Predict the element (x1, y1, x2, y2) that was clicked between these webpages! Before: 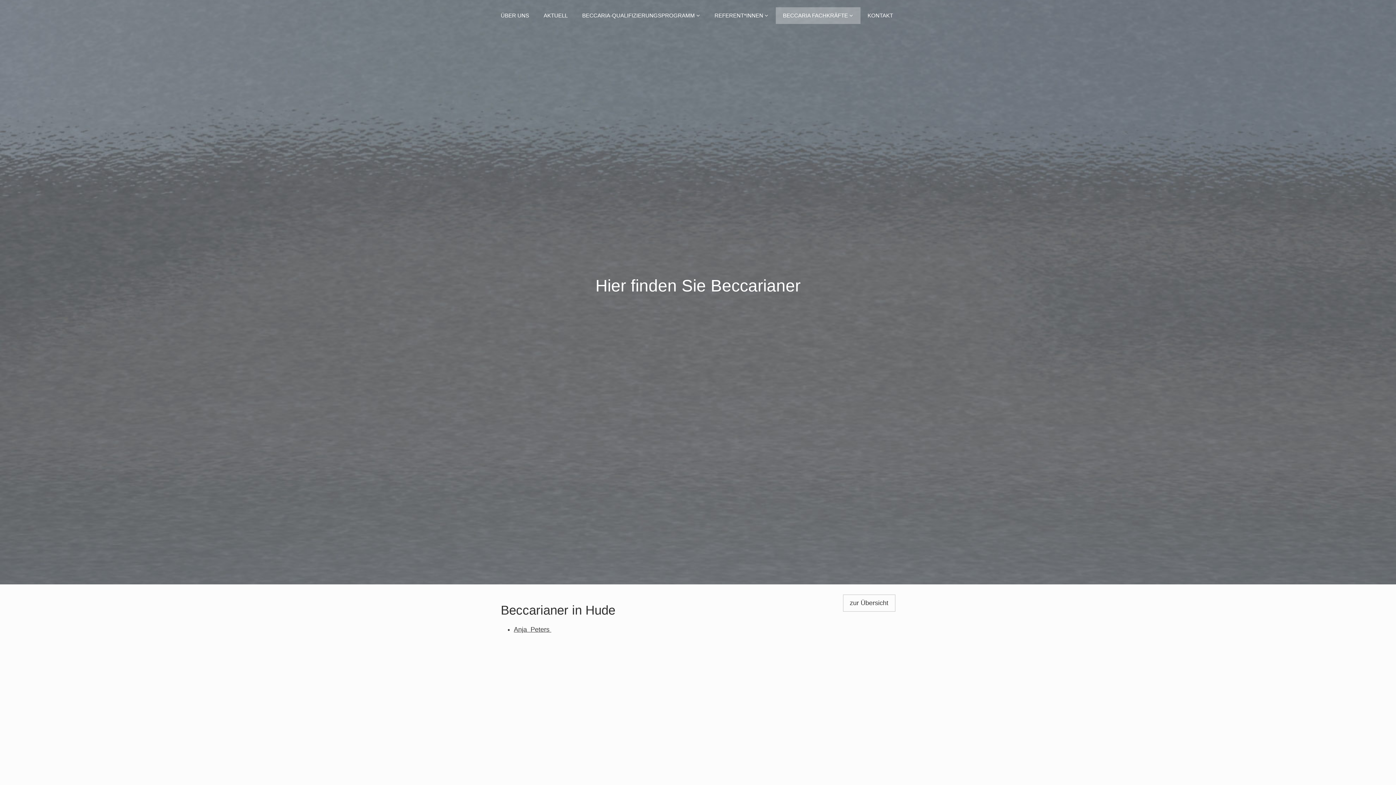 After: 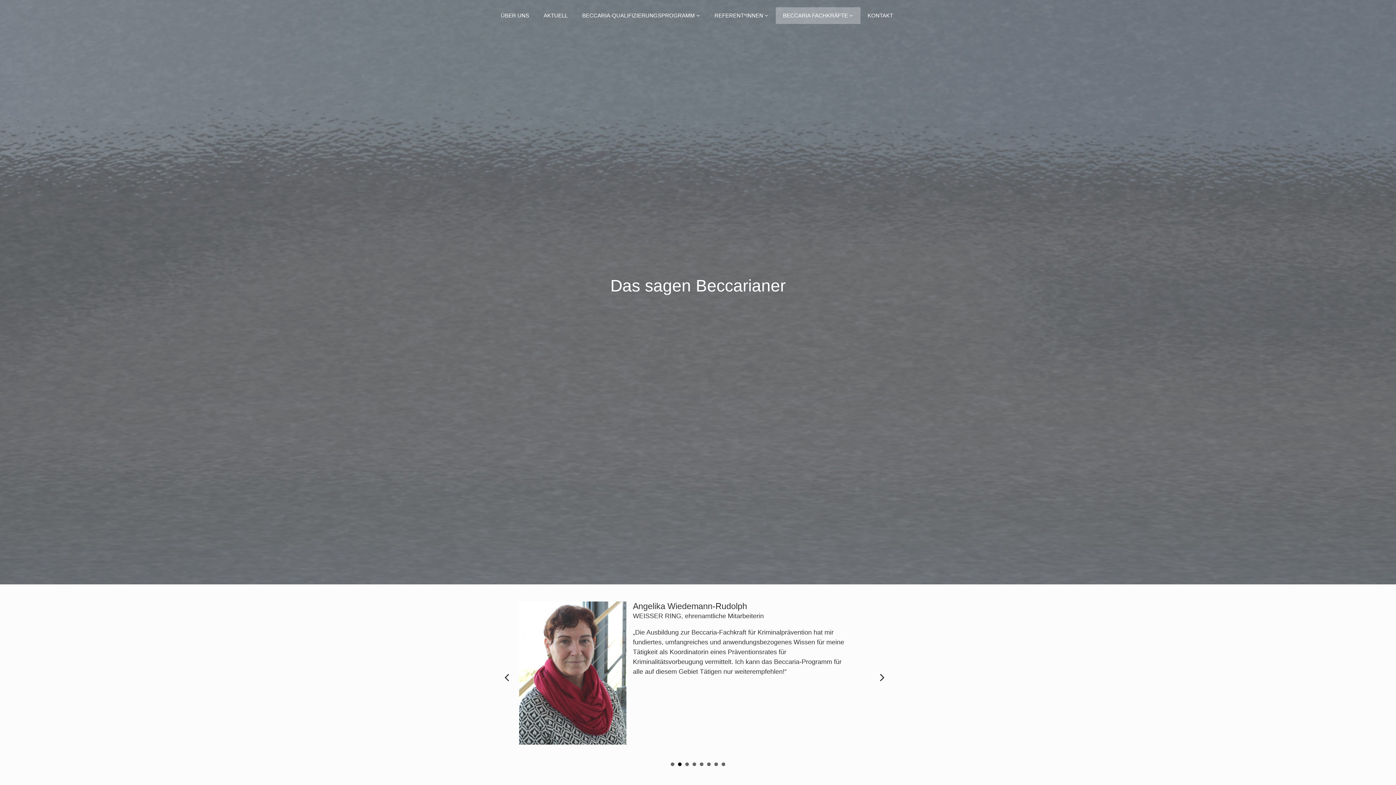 Action: label: BECCARIA FACHKRÄFTE  bbox: (775, 7, 860, 24)